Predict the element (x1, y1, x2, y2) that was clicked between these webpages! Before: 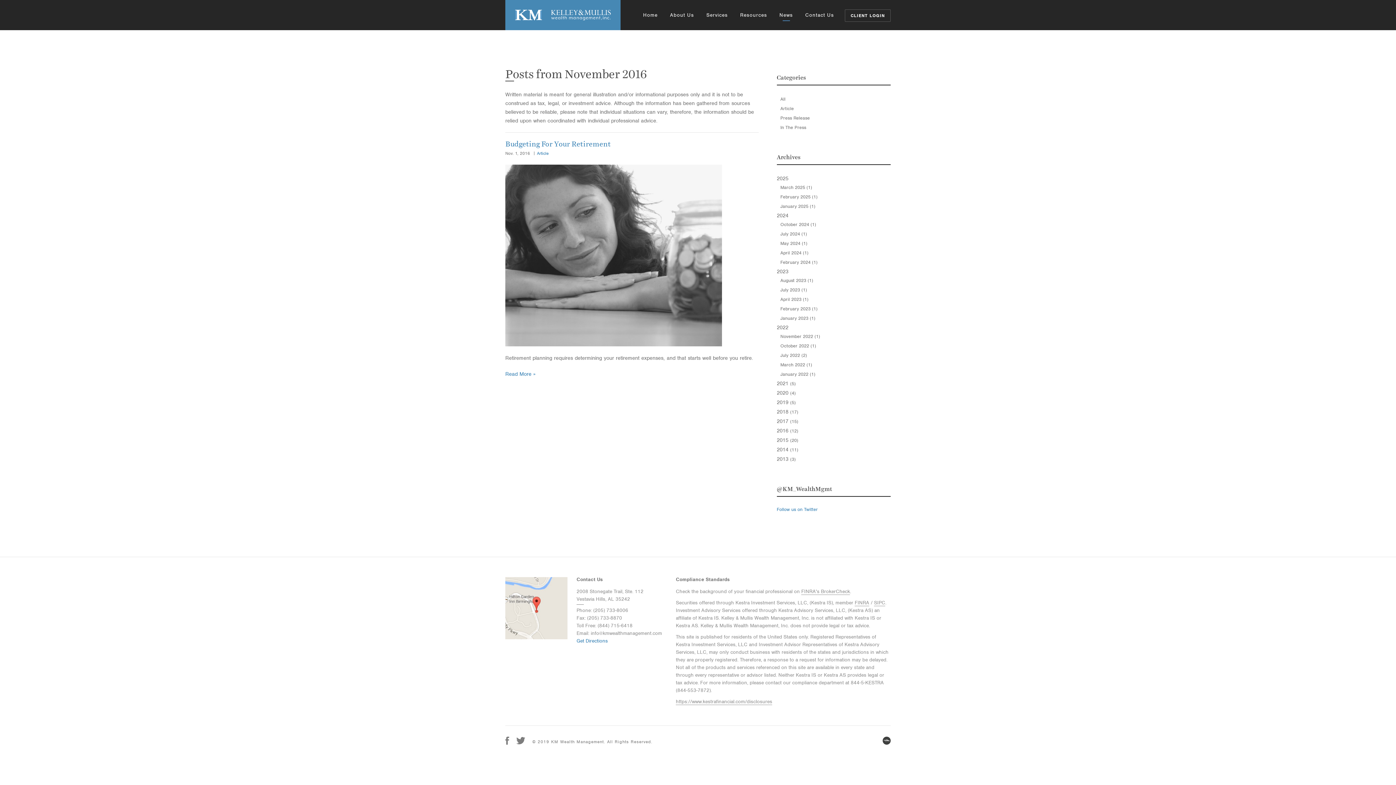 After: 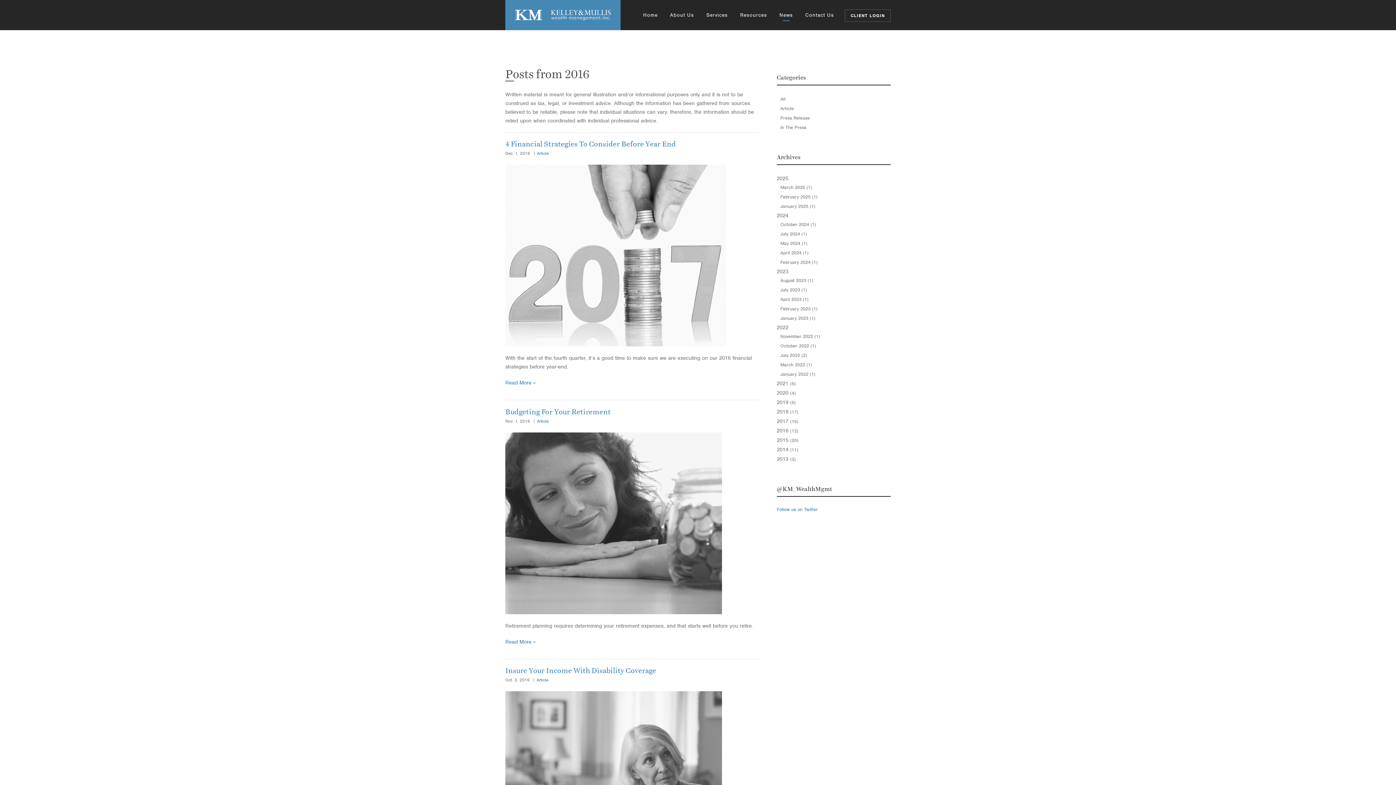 Action: label: 2016 (12) bbox: (776, 429, 798, 432)